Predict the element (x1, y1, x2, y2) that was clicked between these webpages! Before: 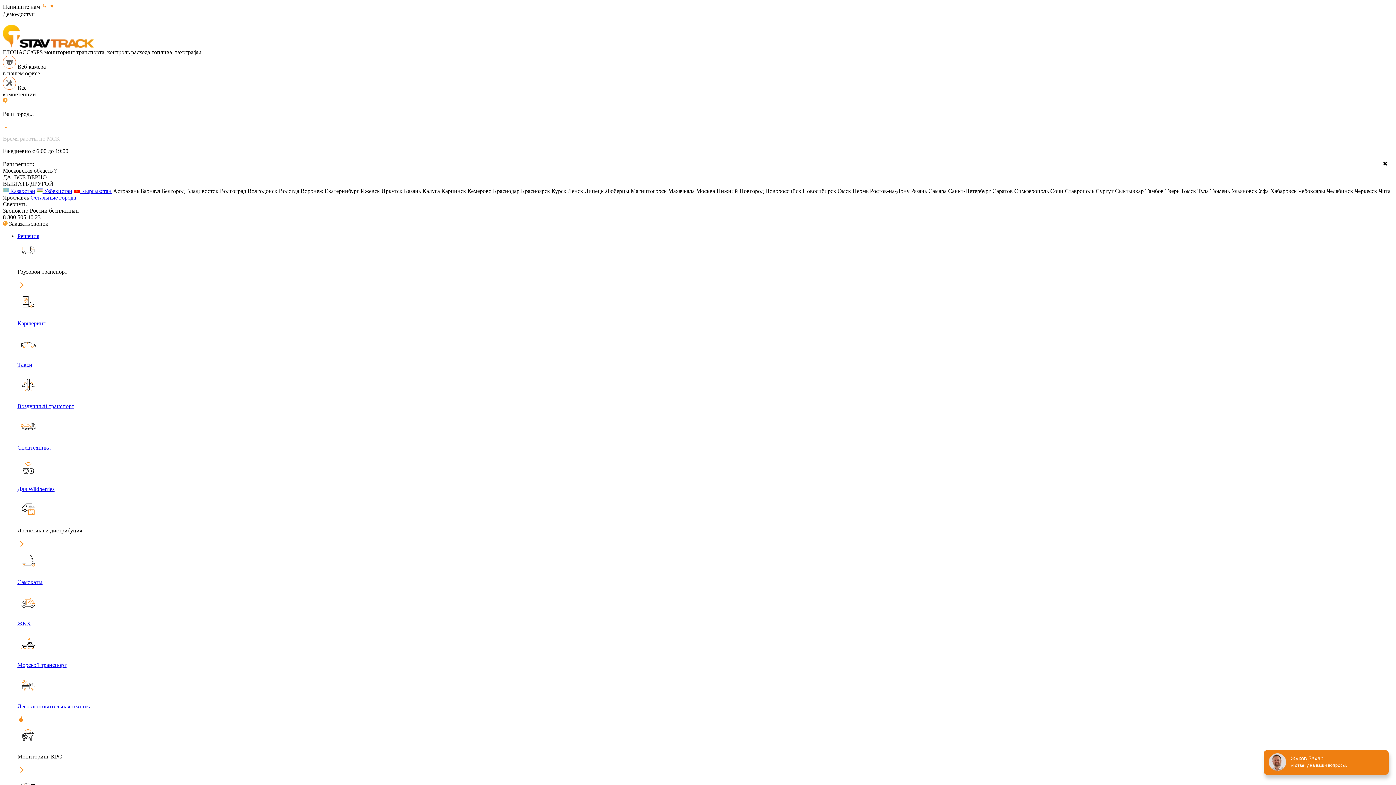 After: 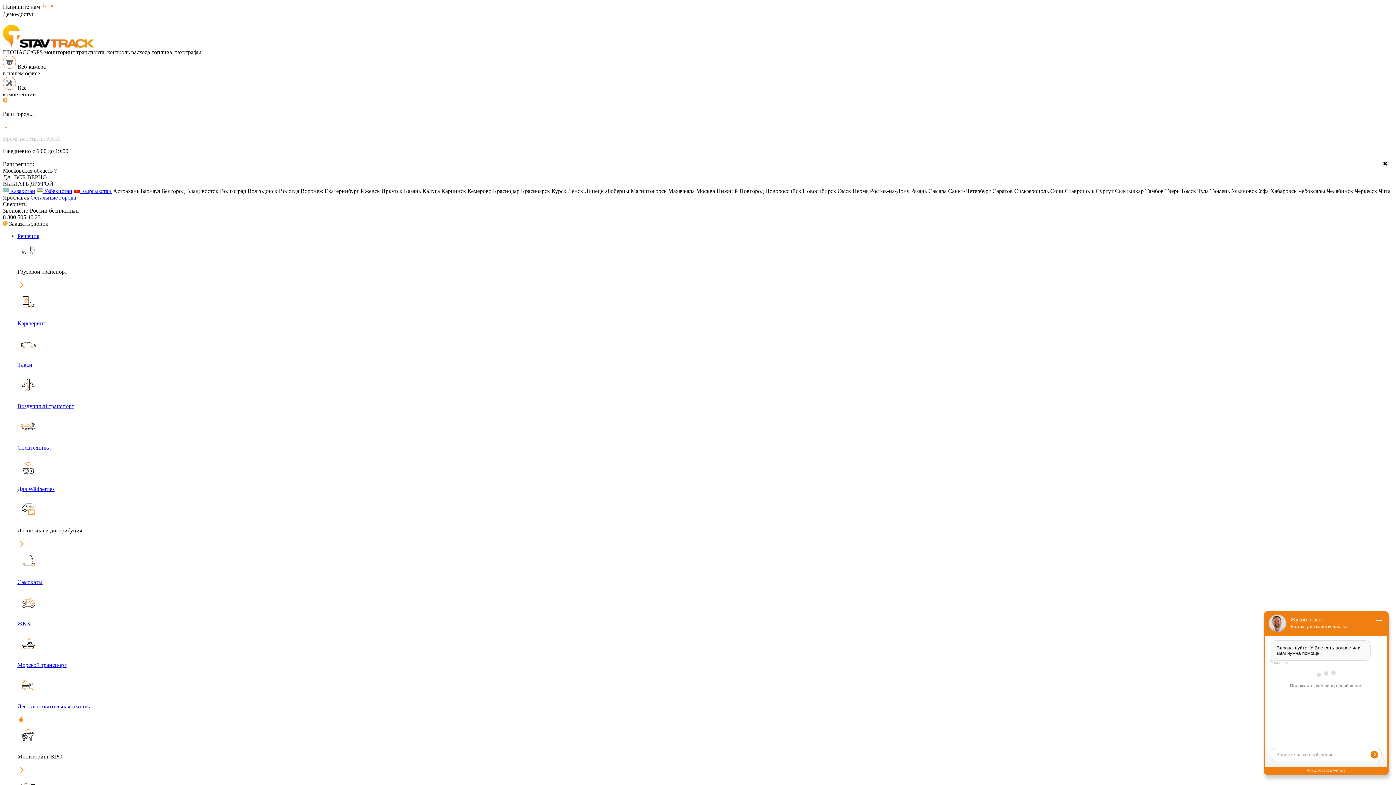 Action: bbox: (9, 18, 51, 24) label: Личный кабинет